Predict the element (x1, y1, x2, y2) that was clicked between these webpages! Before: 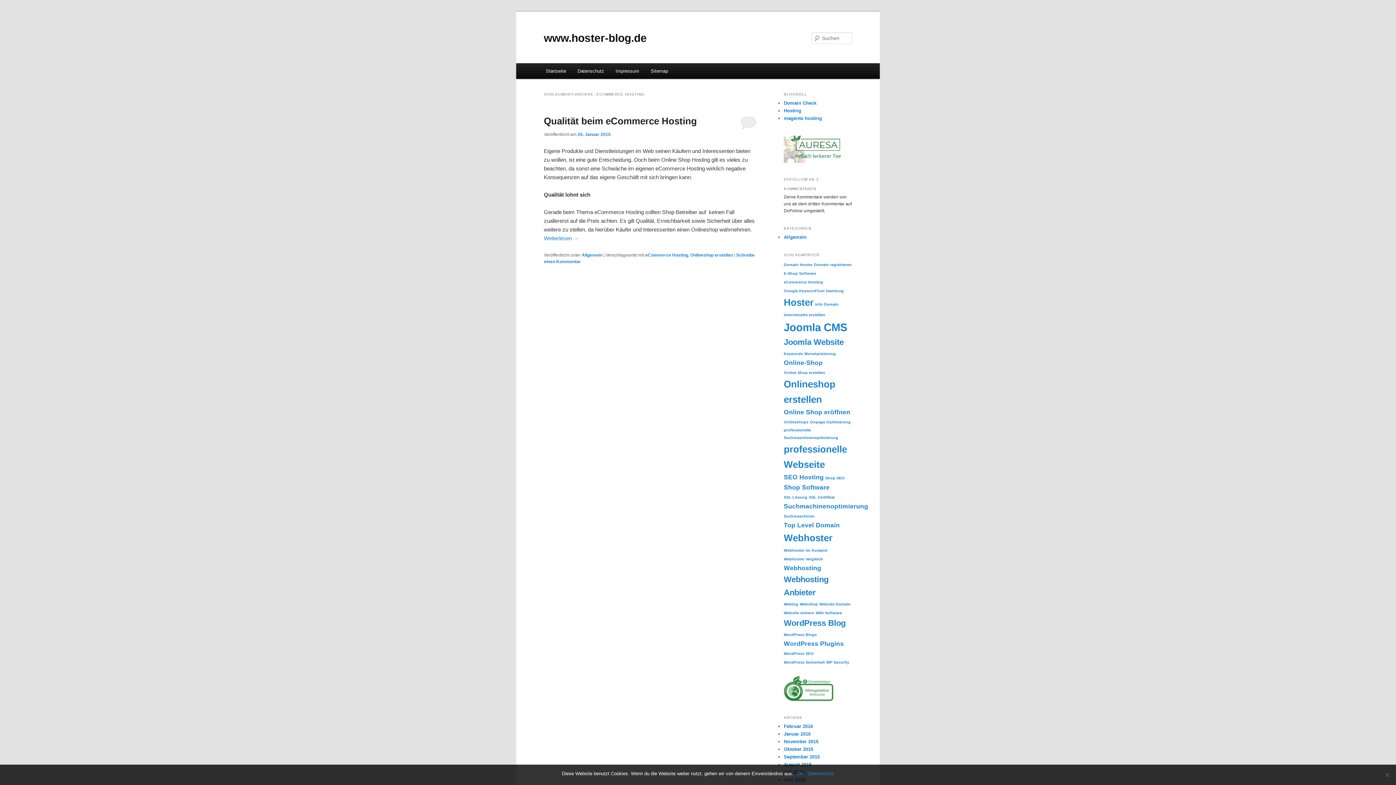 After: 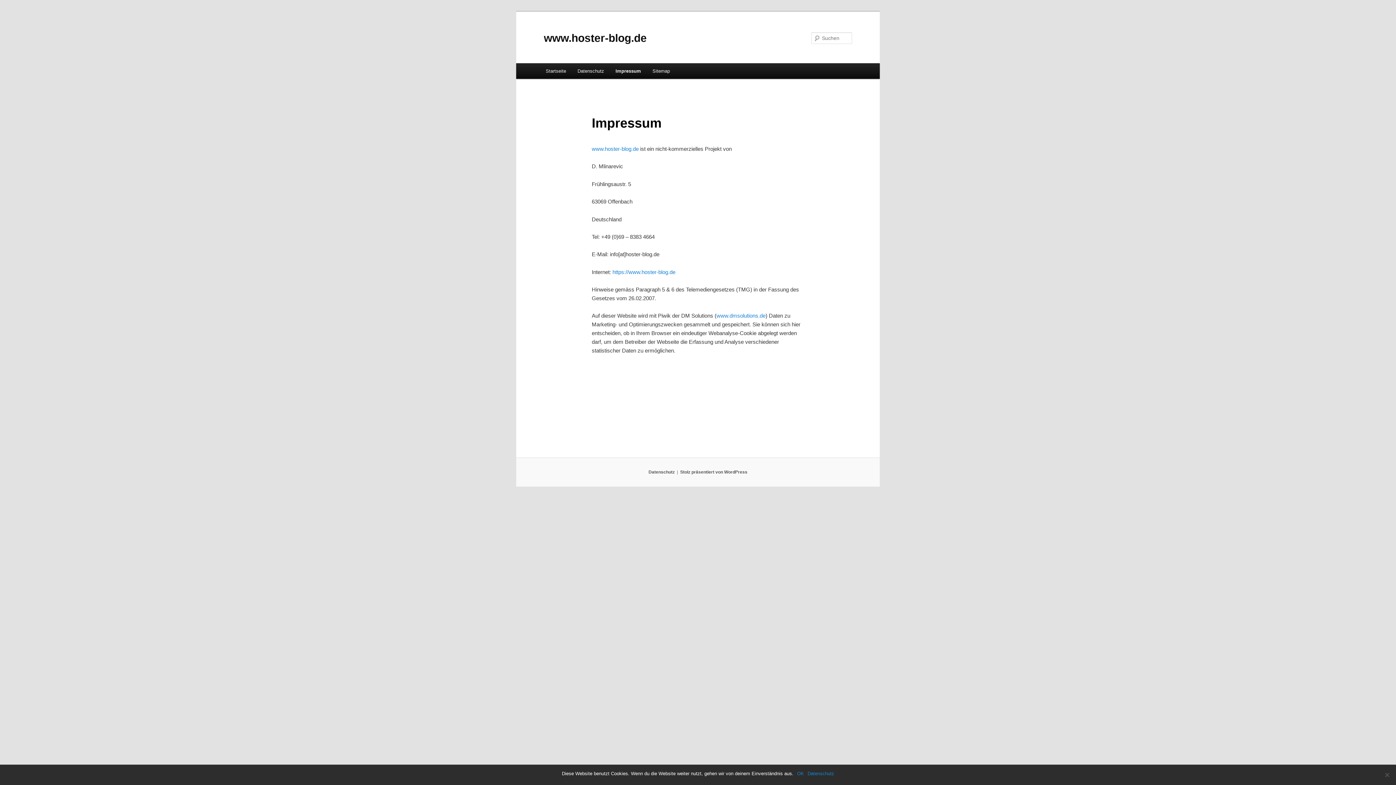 Action: label: Impressum bbox: (609, 63, 645, 78)